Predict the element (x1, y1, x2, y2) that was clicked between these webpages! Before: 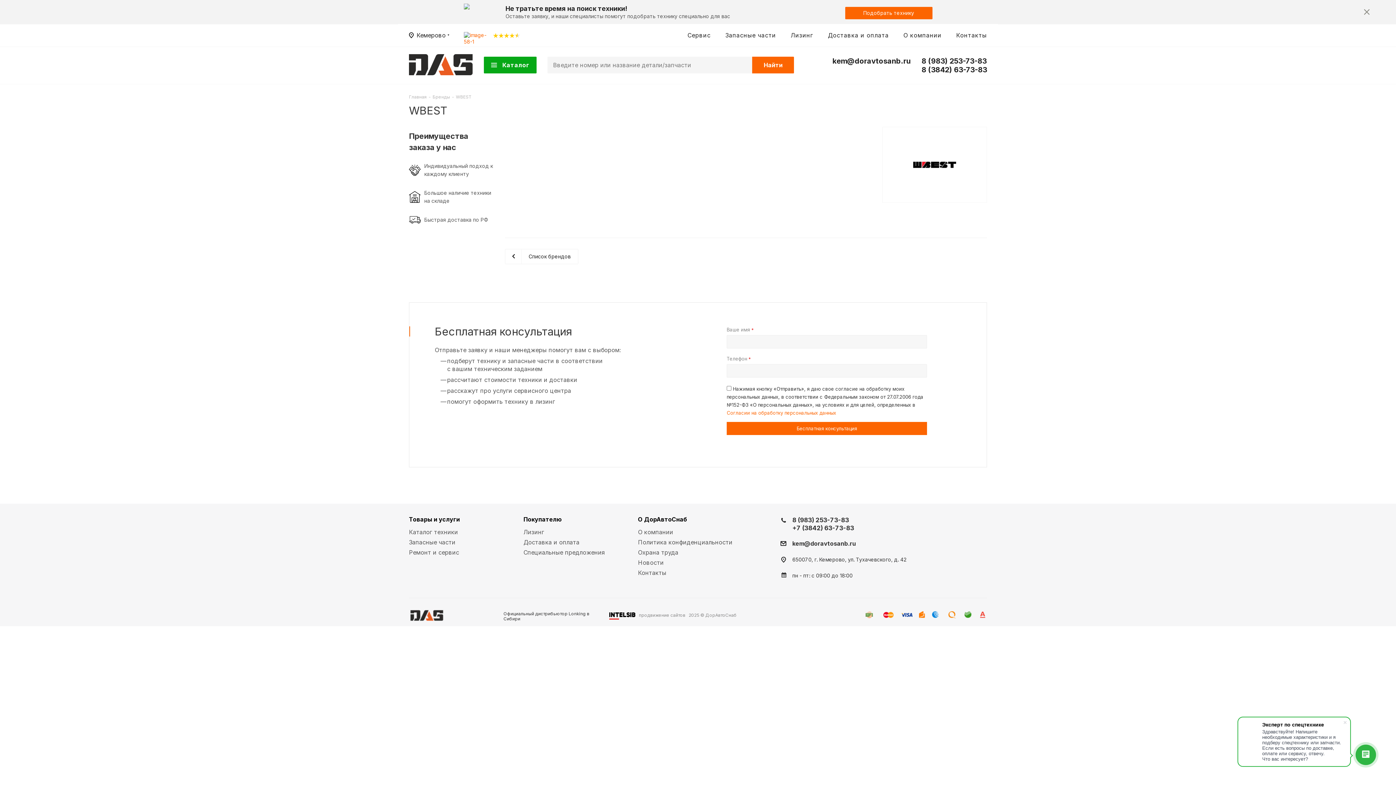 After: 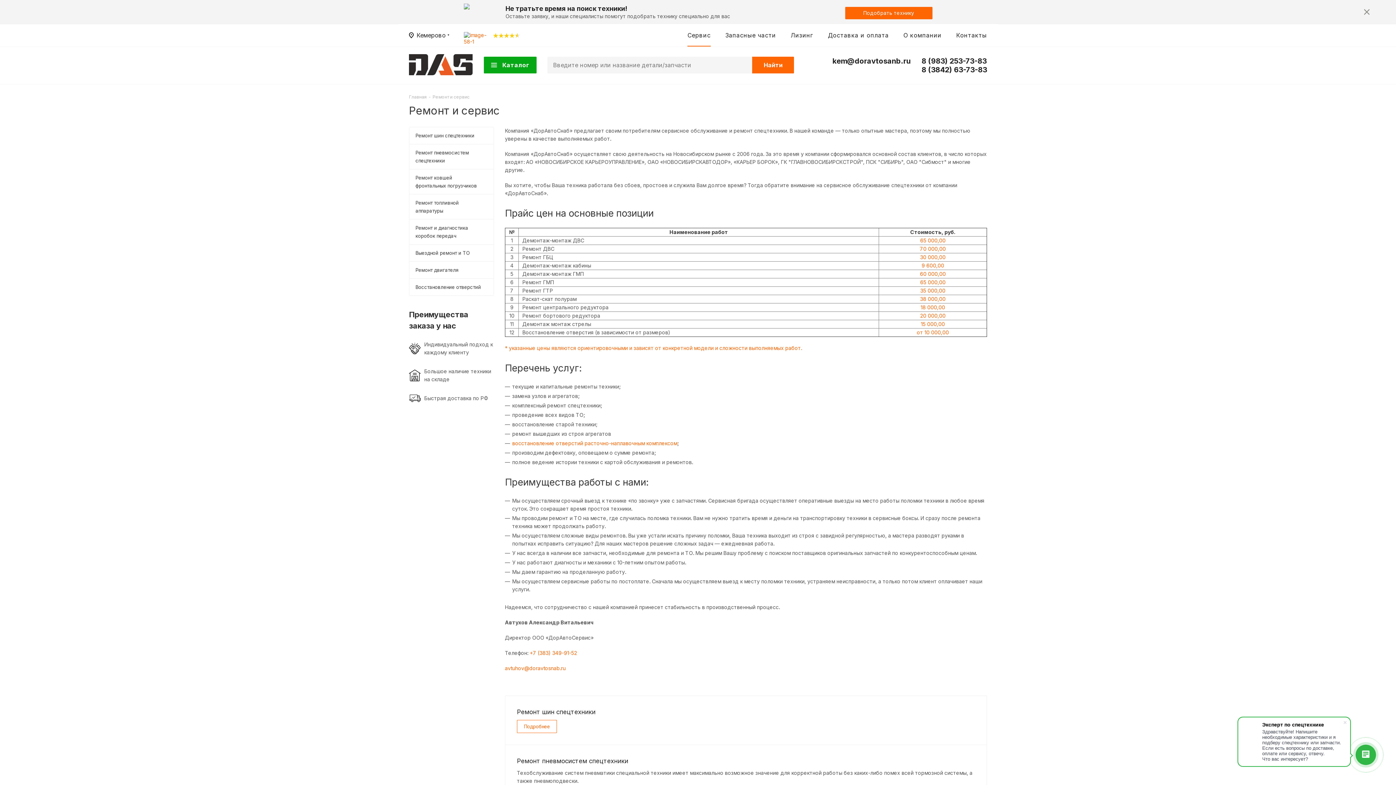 Action: bbox: (409, 549, 459, 556) label: Ремонт и сервис